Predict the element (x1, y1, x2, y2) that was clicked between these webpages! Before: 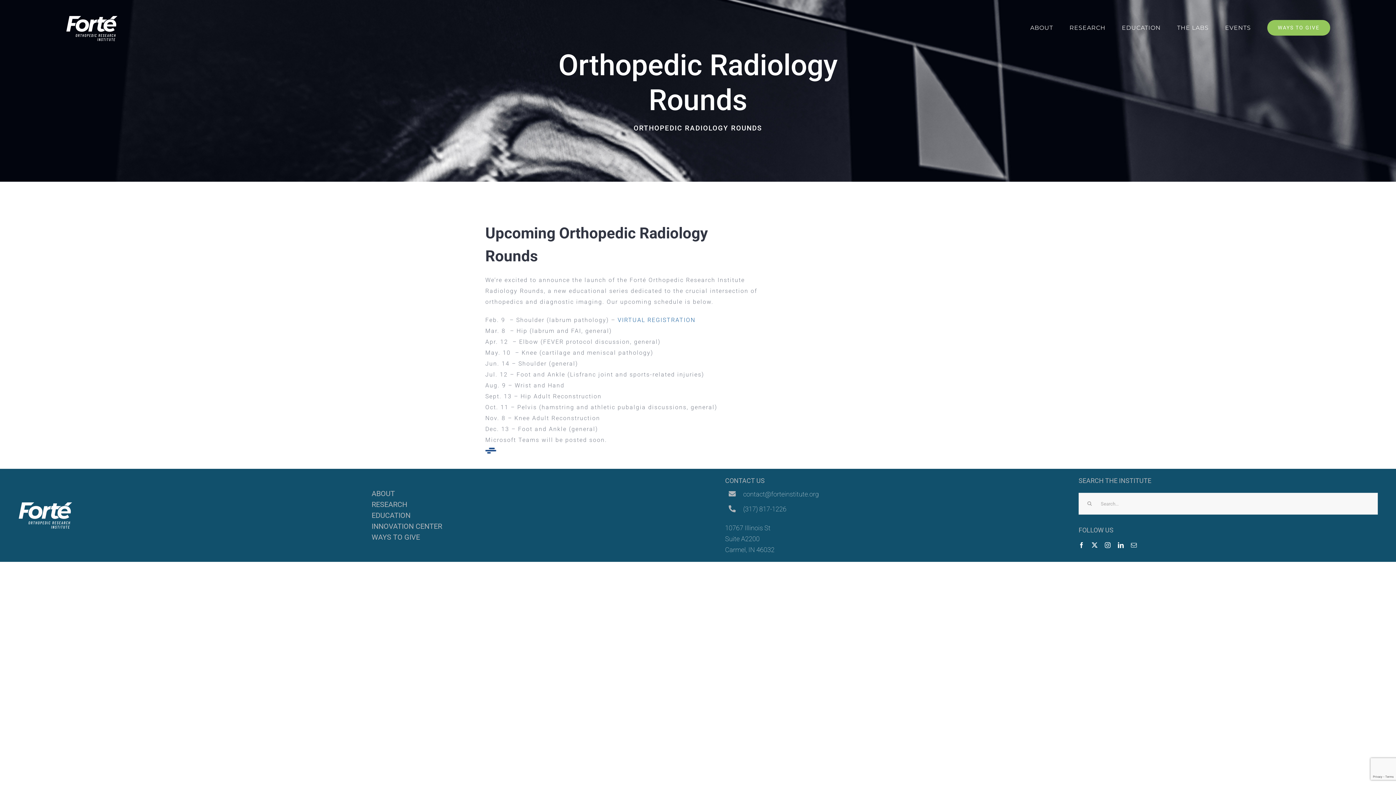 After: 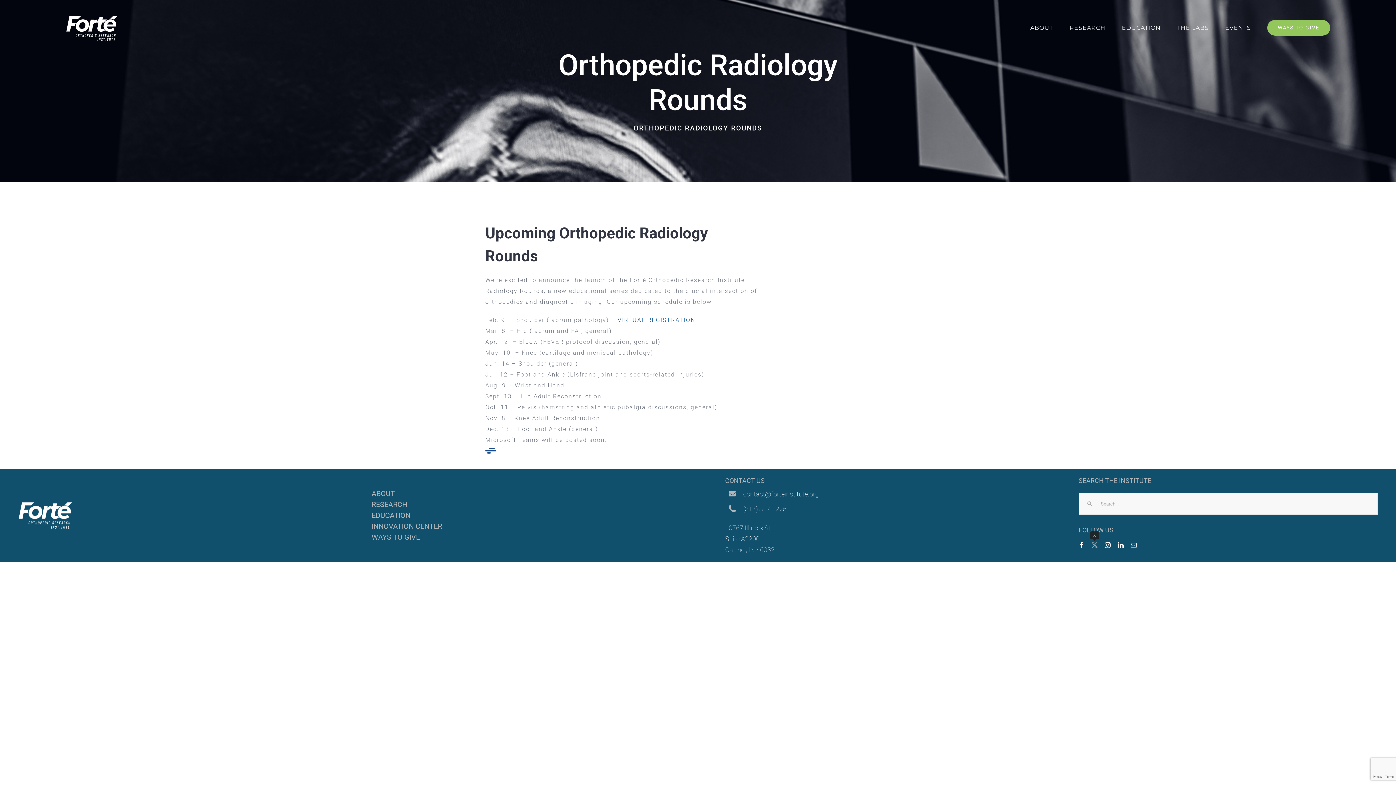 Action: label: twitter bbox: (1092, 542, 1097, 548)